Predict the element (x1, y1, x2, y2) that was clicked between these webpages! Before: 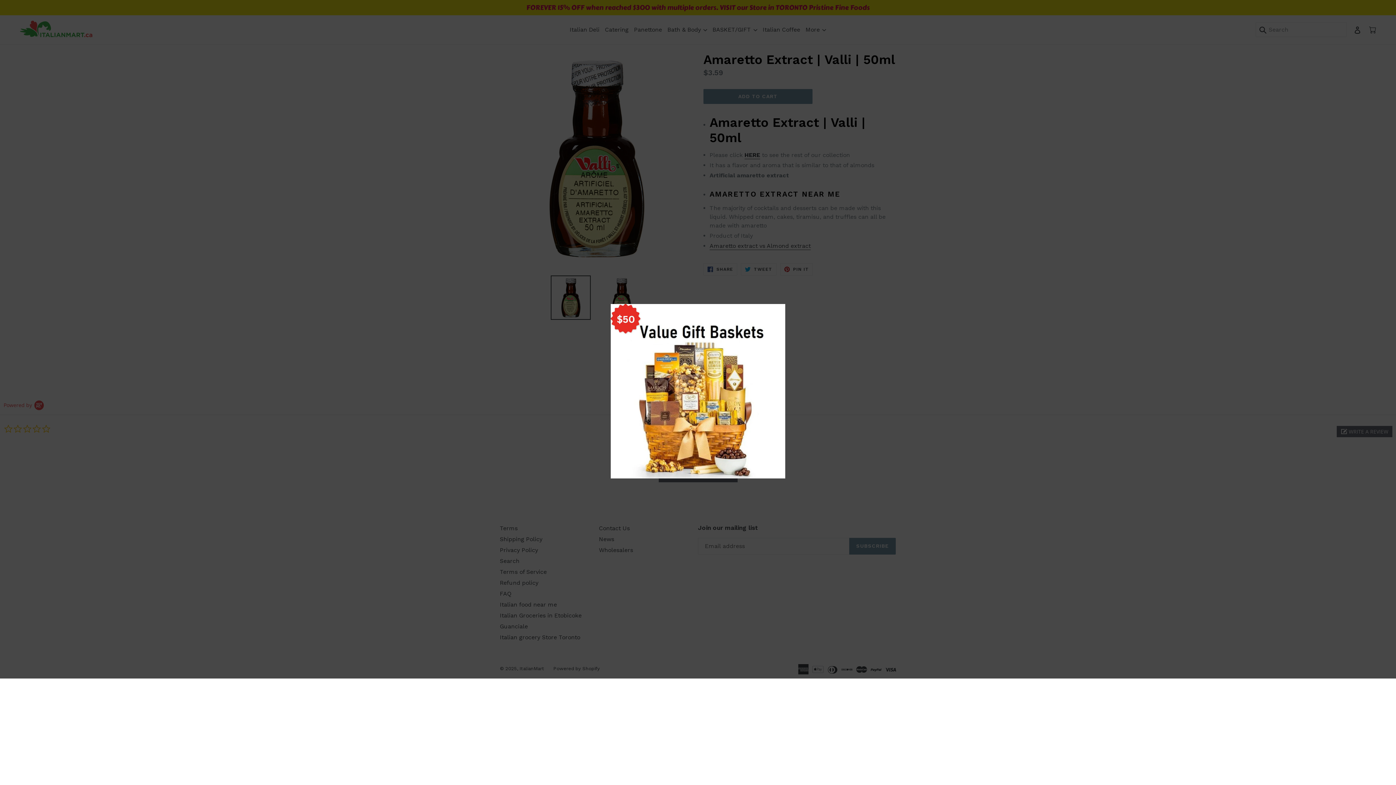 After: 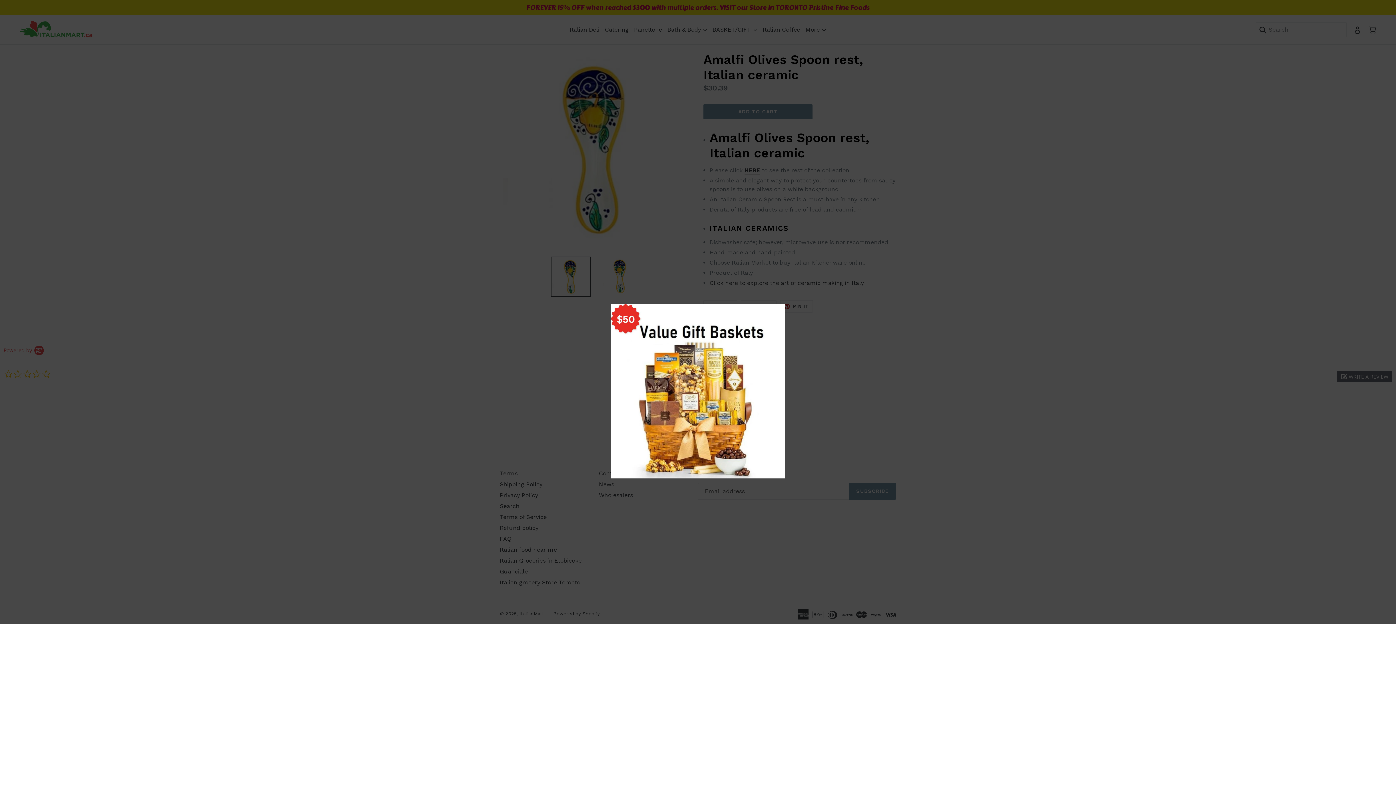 Action: bbox: (610, 473, 785, 480)